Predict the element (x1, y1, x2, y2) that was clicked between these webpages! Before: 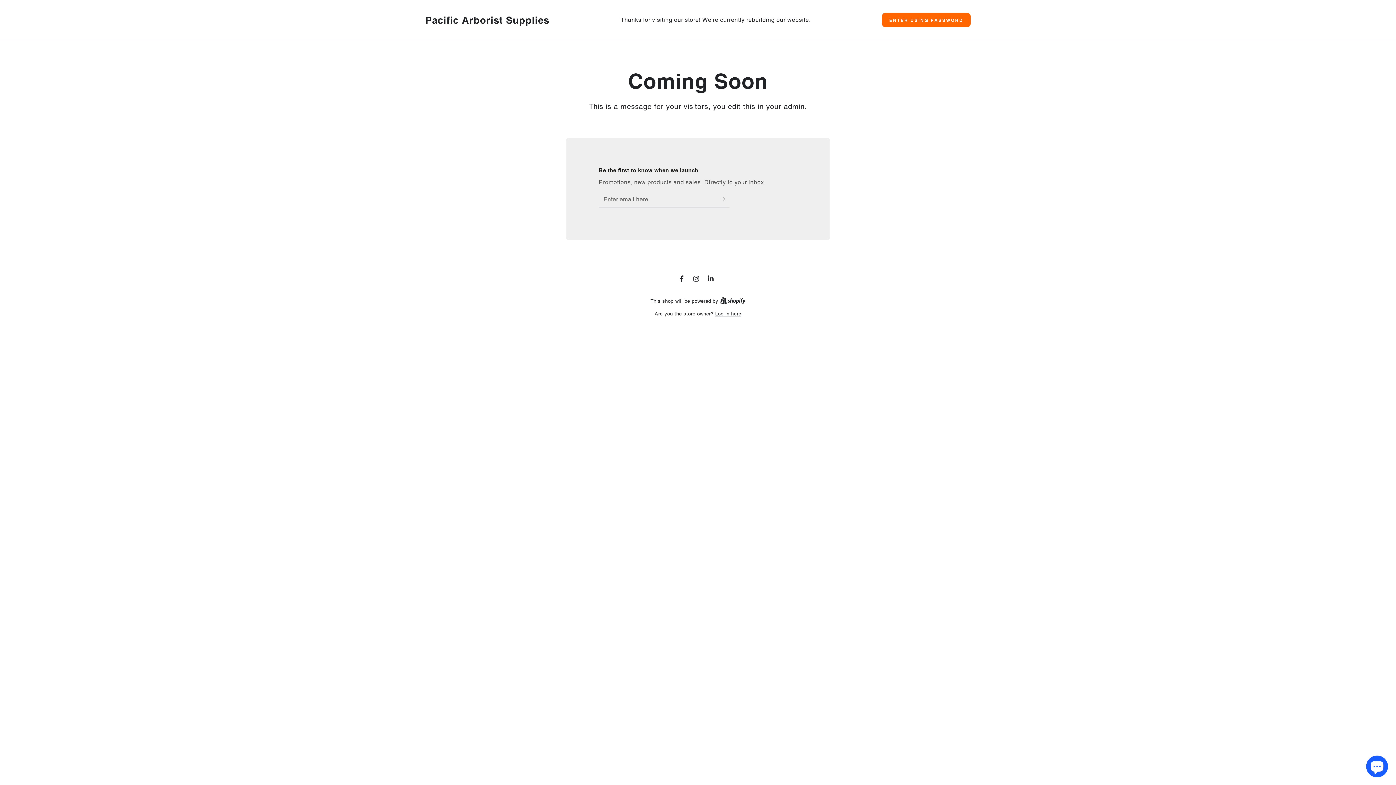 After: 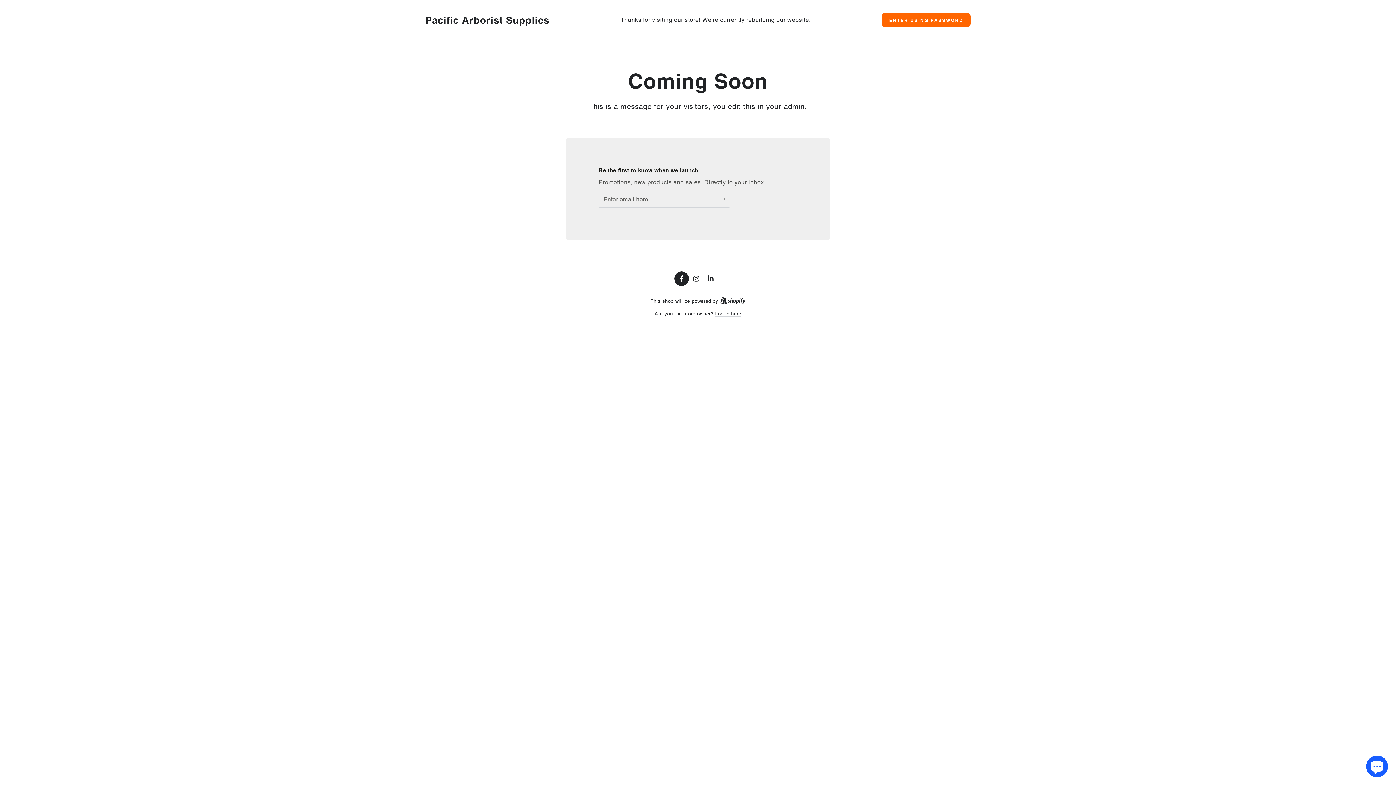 Action: bbox: (674, 271, 689, 286) label: Facebook